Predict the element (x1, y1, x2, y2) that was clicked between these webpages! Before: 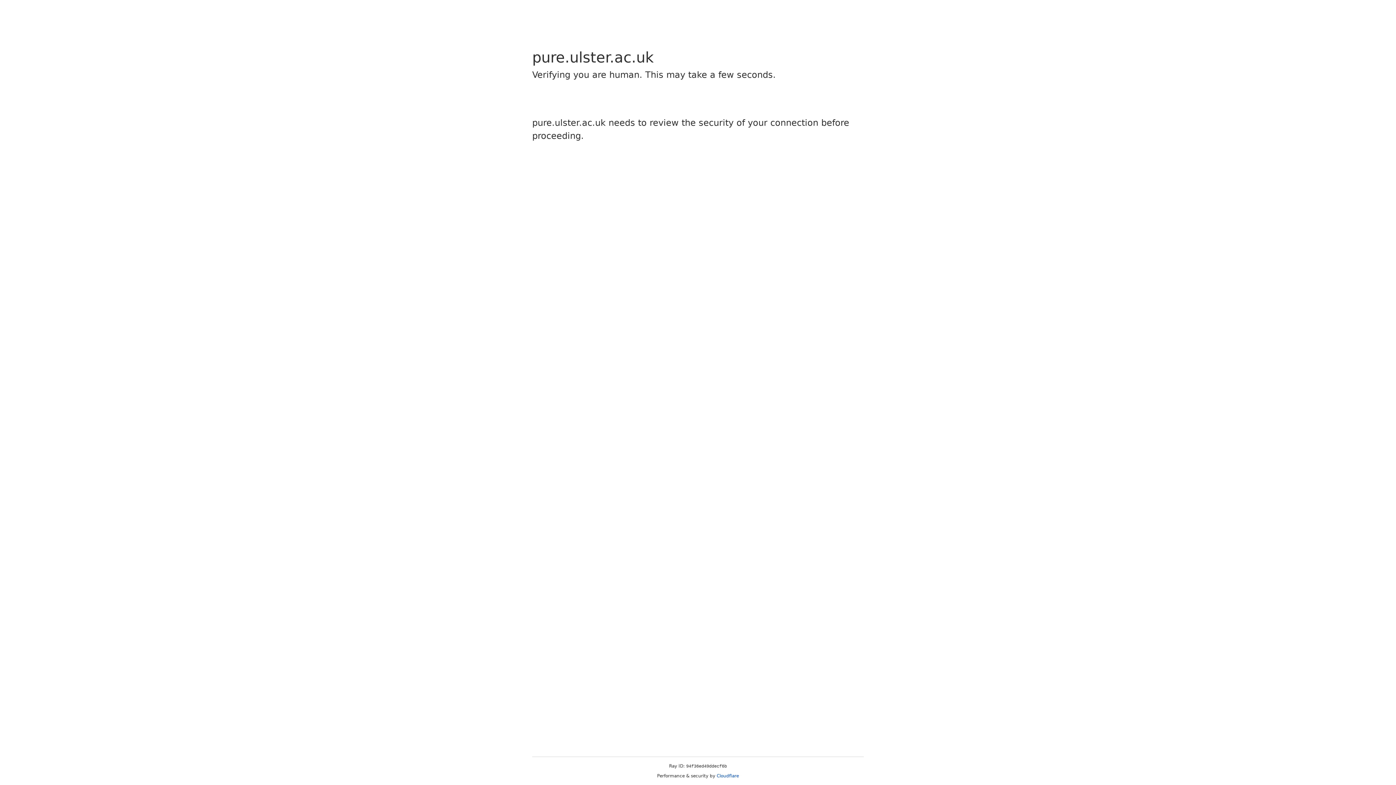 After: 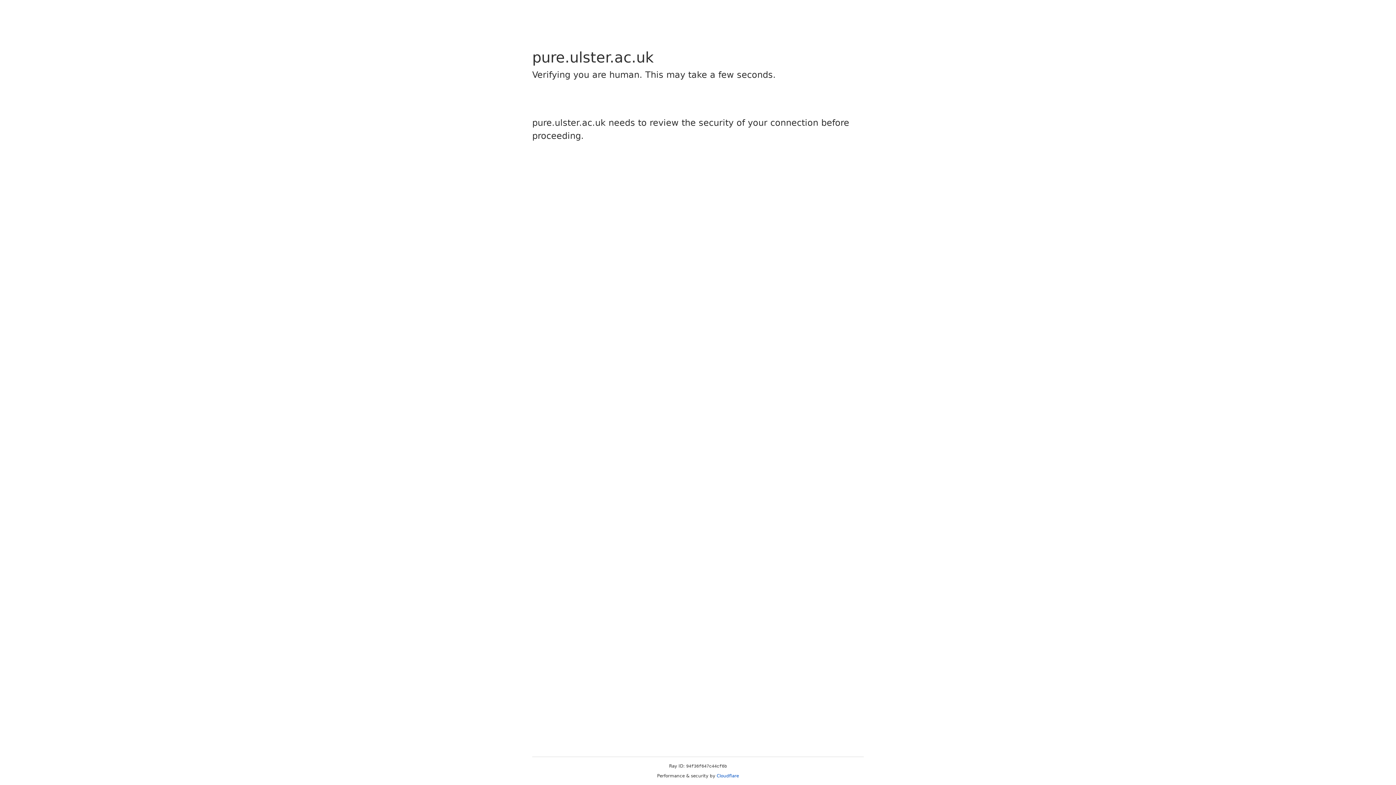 Action: bbox: (716, 773, 739, 778) label: Cloudflare